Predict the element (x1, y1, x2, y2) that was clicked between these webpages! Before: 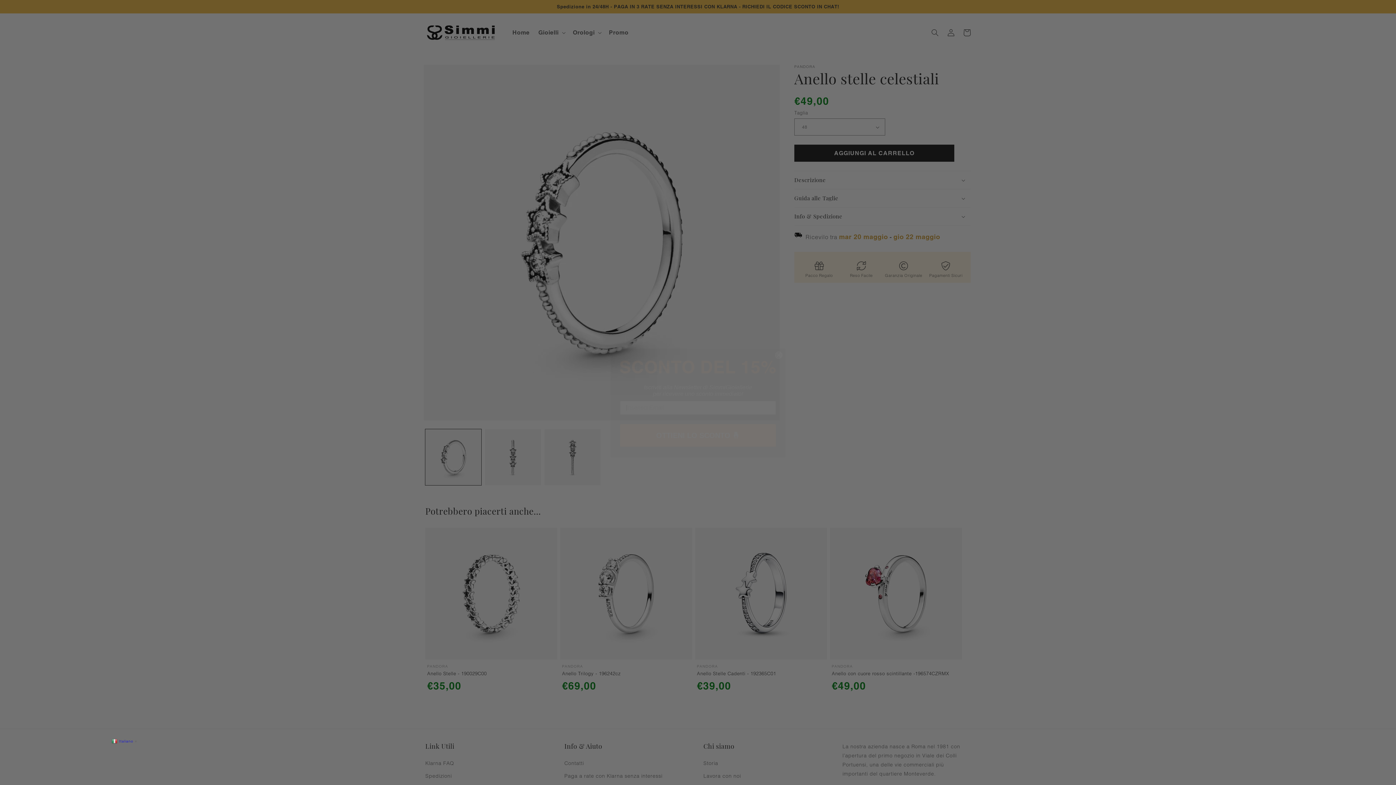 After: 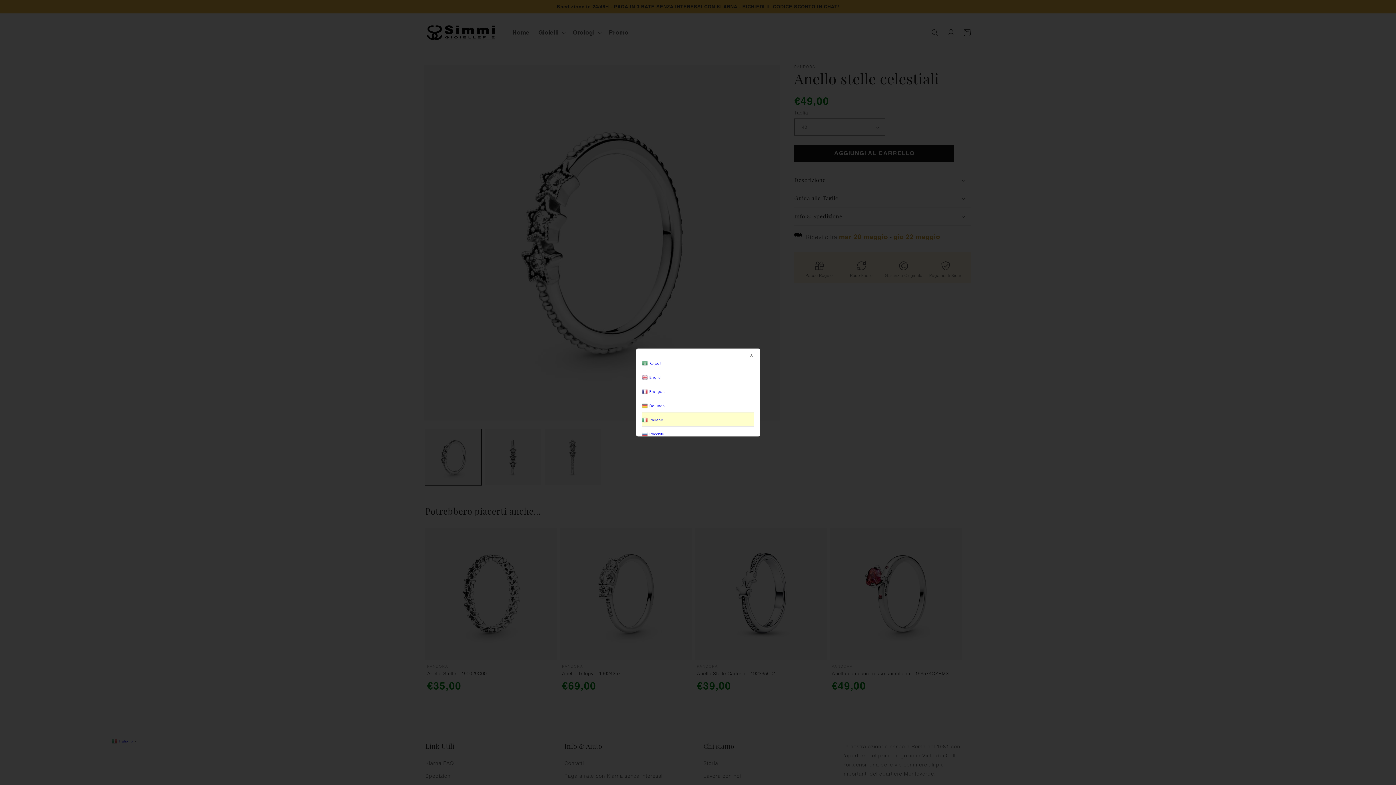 Action: bbox: (111, 737, 138, 744) label:  Italiano▼